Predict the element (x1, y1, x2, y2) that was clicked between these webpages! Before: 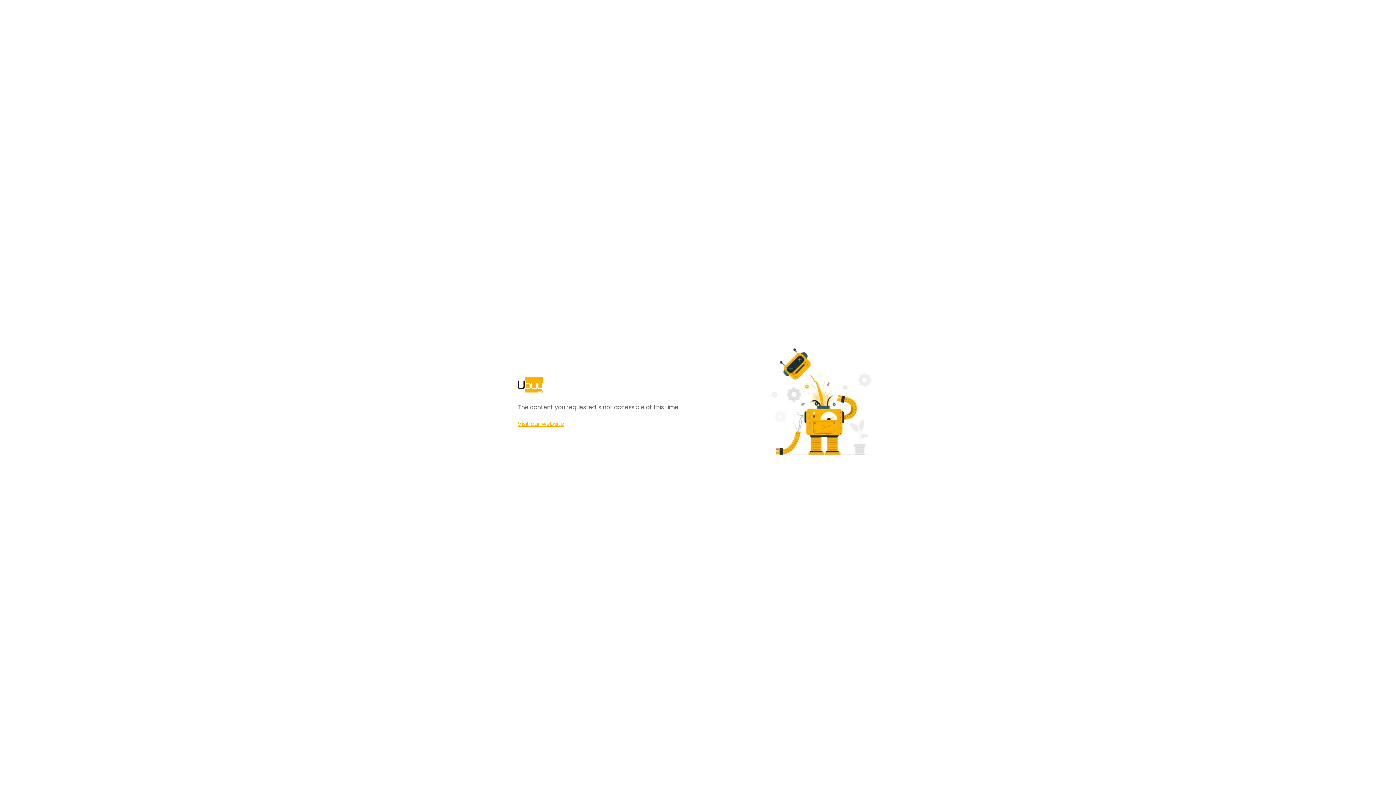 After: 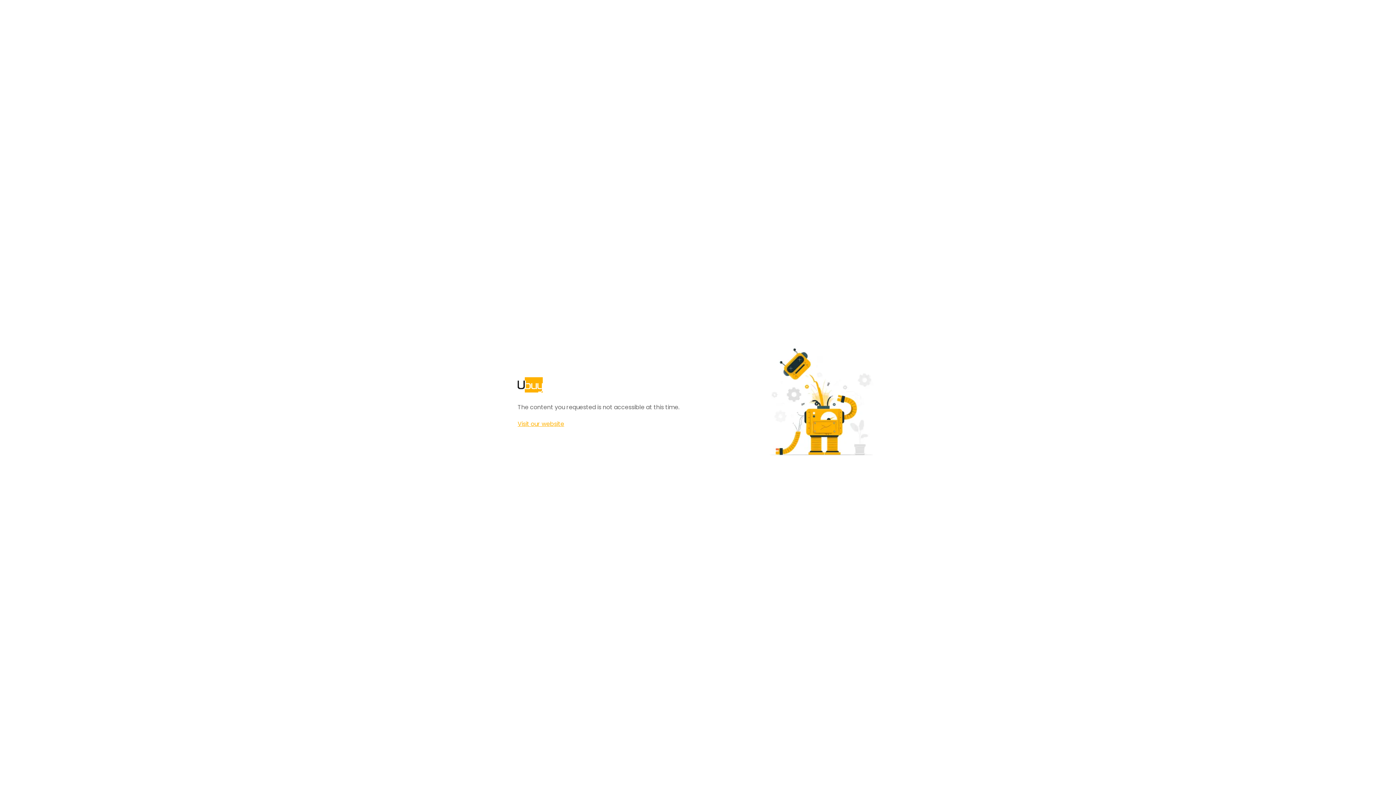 Action: label: Visit our website bbox: (517, 420, 564, 428)